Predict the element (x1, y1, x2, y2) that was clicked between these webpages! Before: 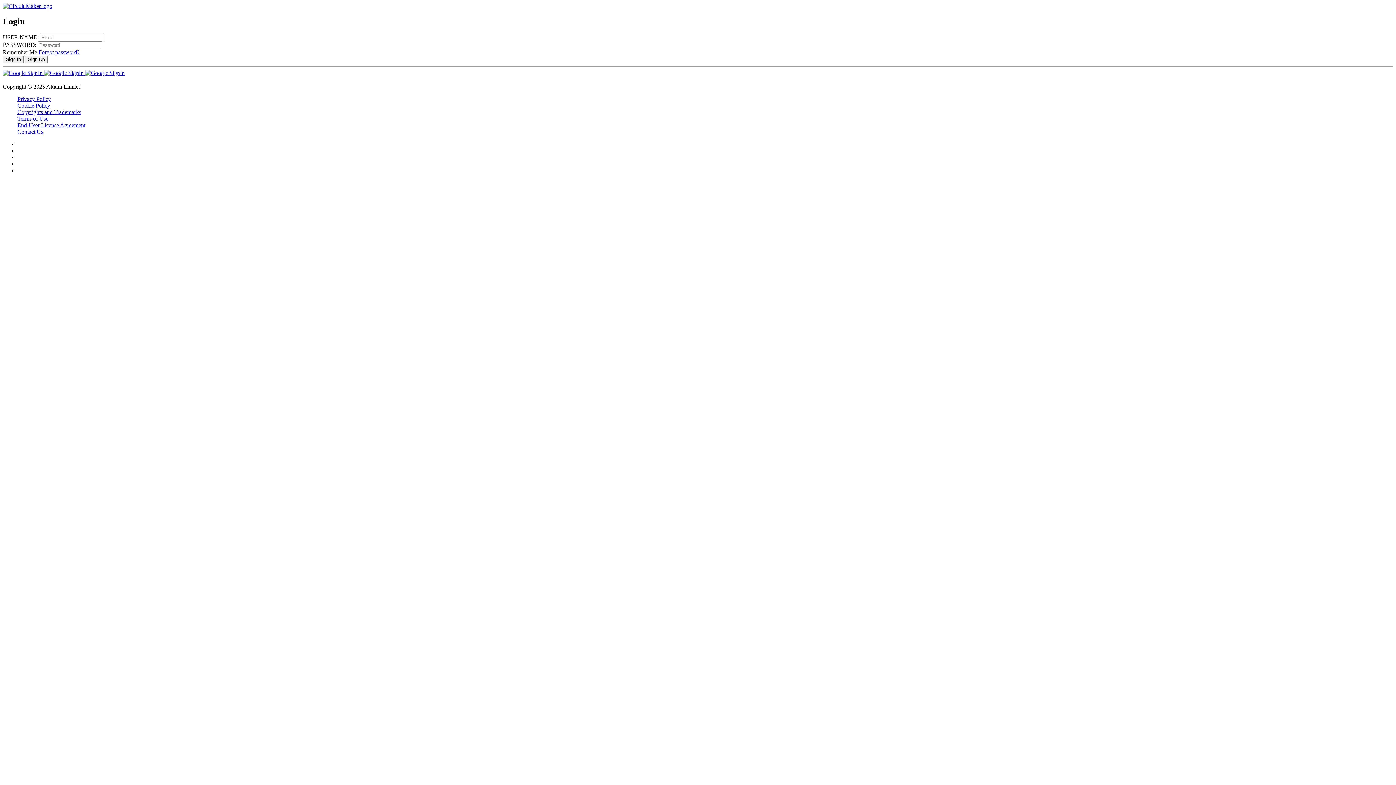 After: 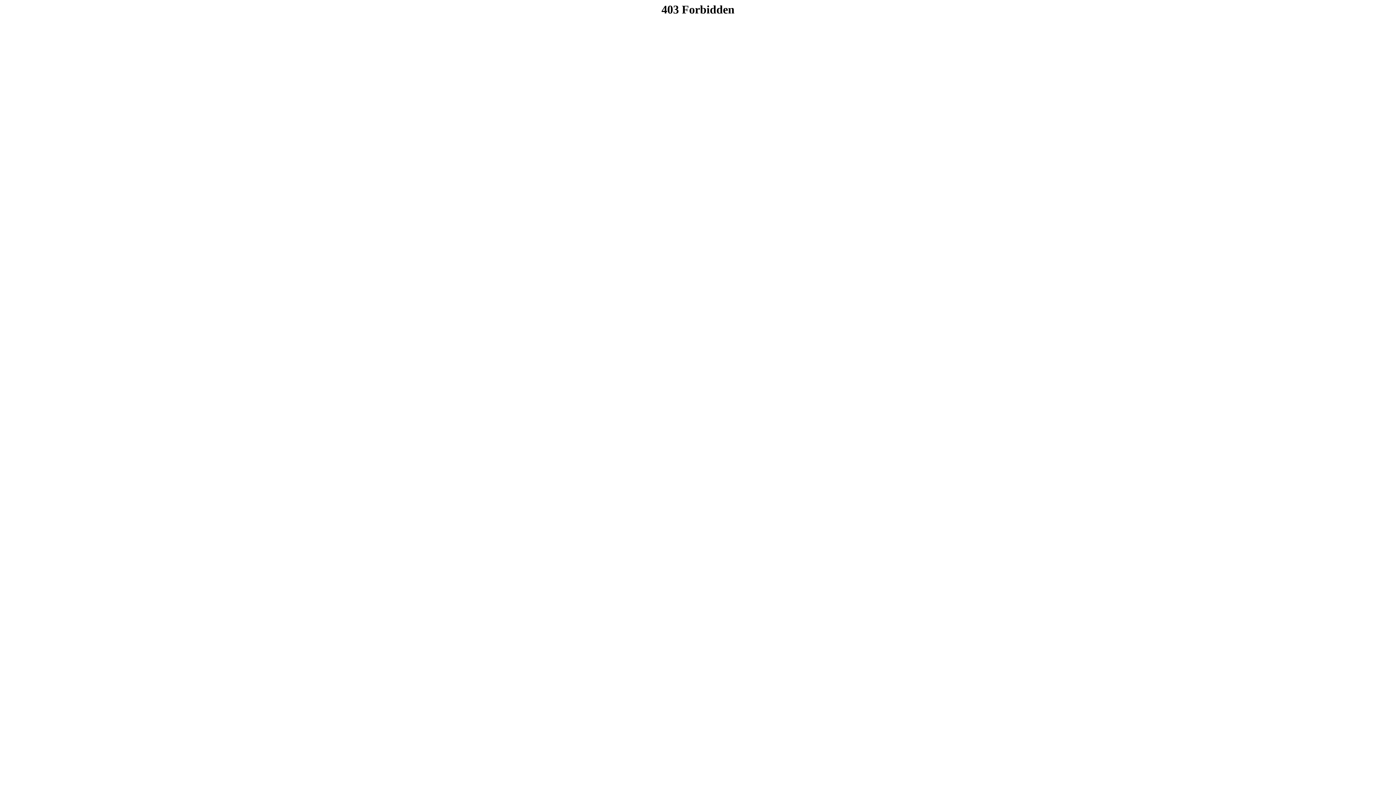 Action: bbox: (2, 2, 52, 9)